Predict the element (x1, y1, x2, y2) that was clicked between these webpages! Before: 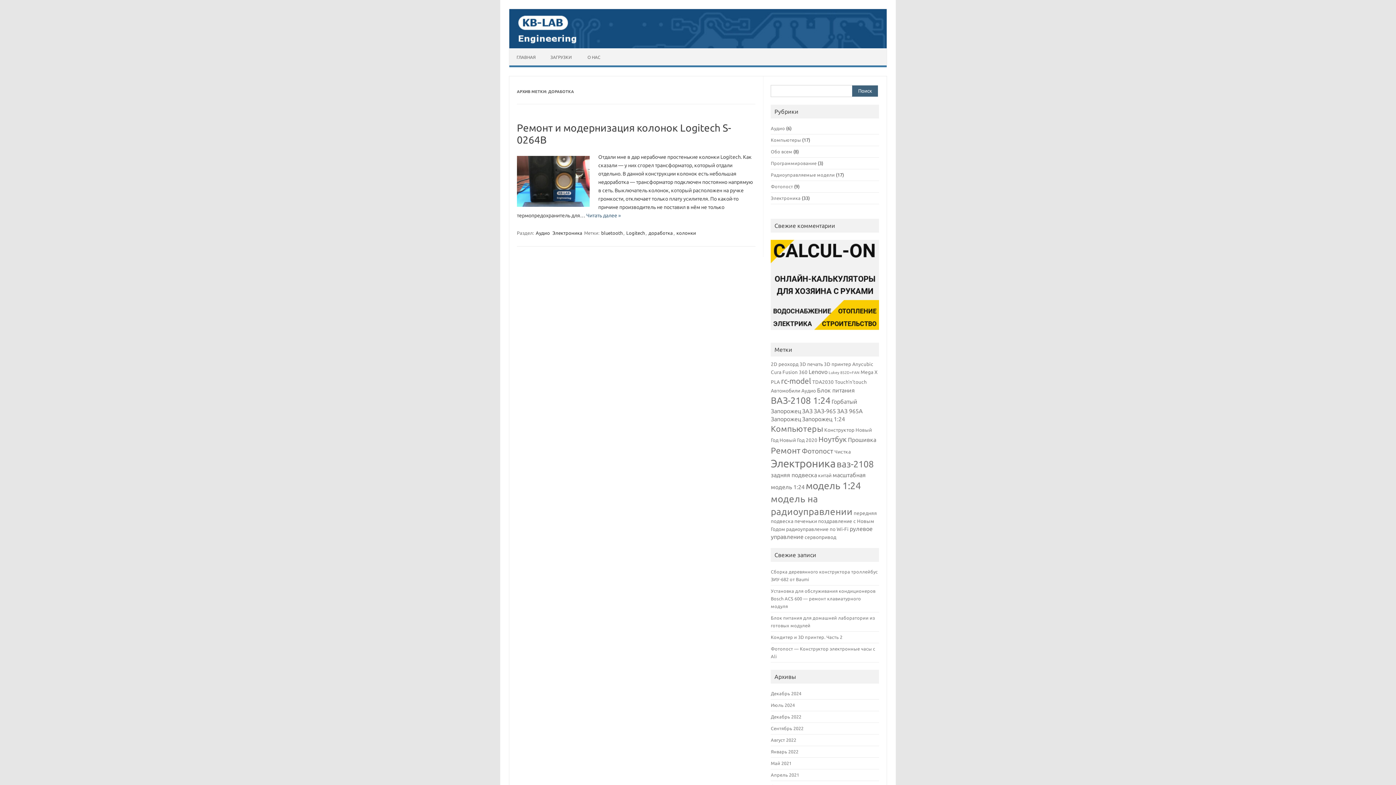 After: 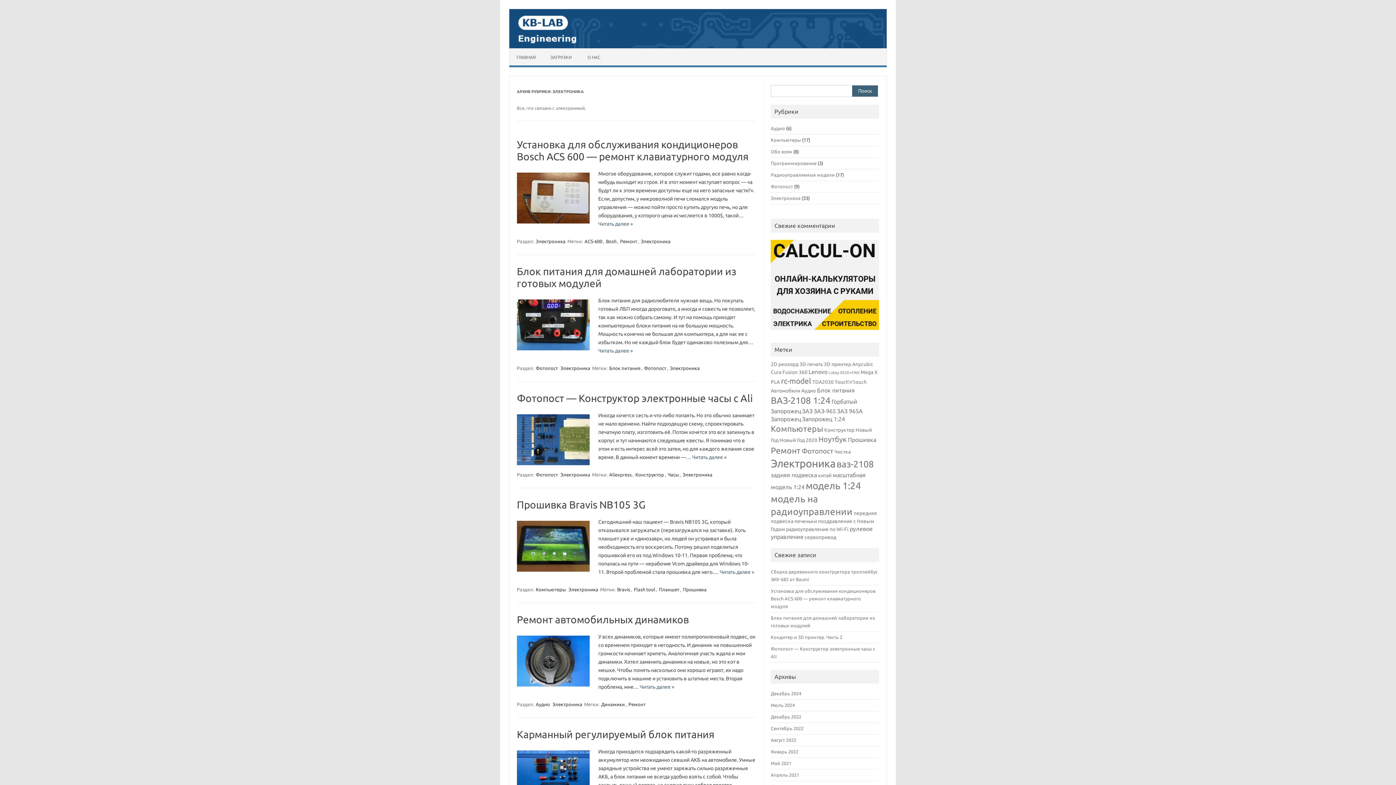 Action: bbox: (771, 195, 800, 200) label: Электроника